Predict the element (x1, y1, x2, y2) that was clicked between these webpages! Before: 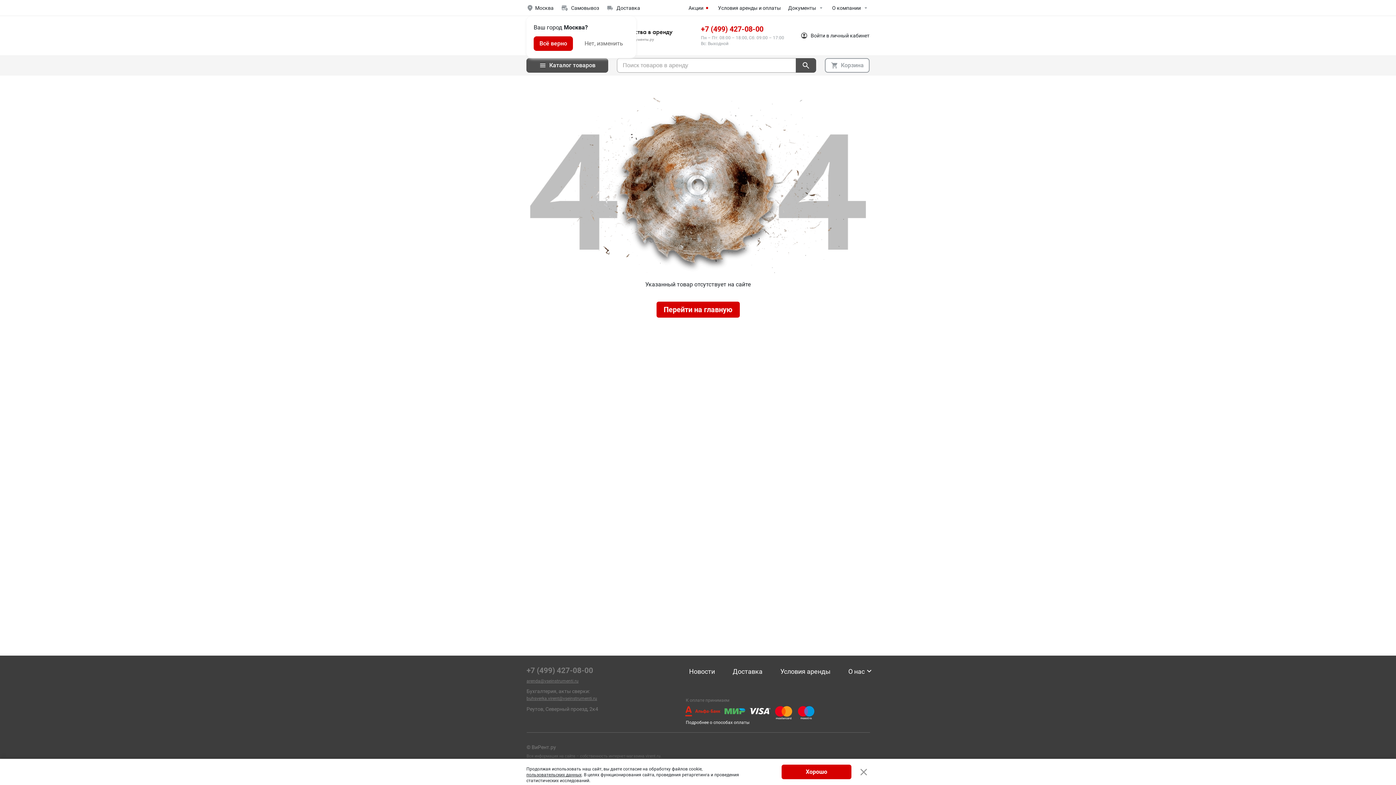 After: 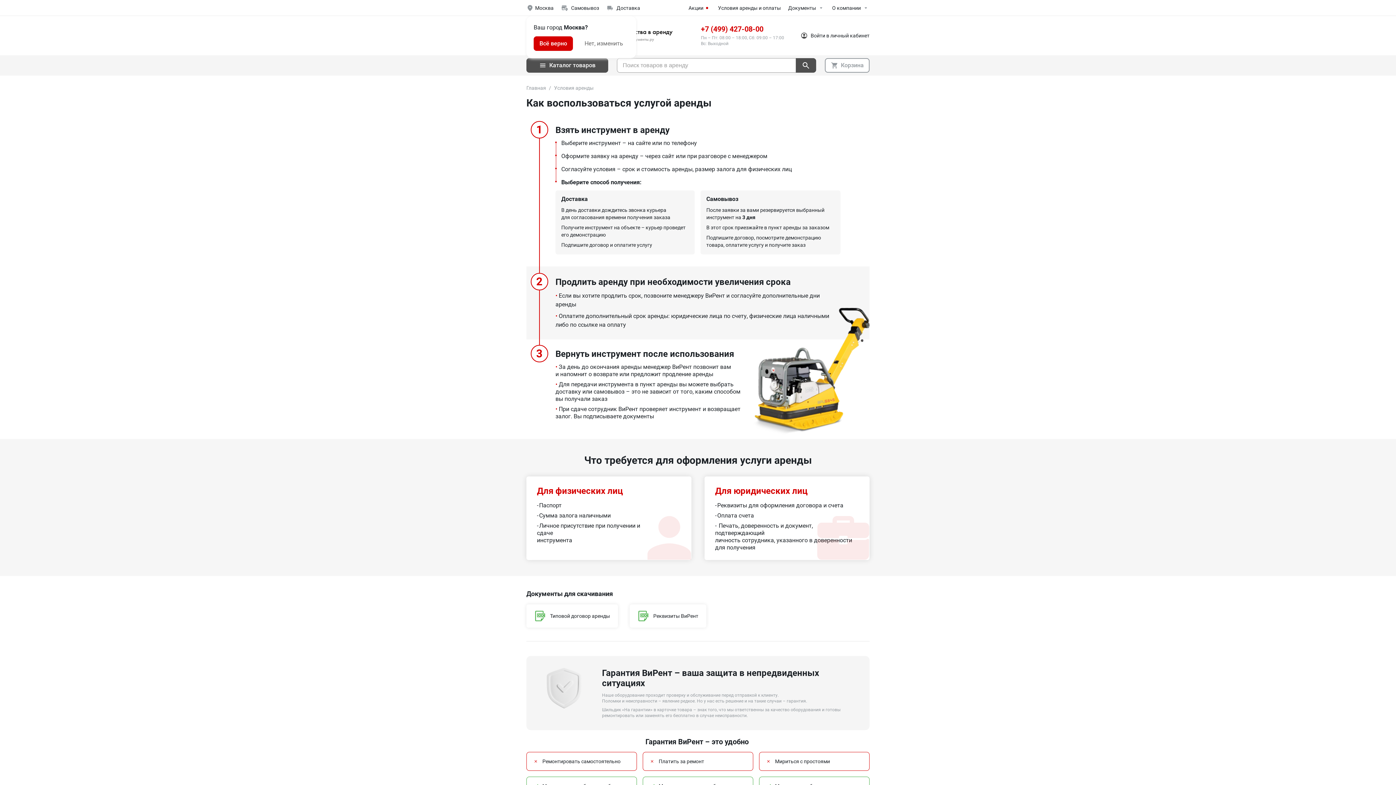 Action: label: Условия аренды bbox: (780, 668, 830, 675)